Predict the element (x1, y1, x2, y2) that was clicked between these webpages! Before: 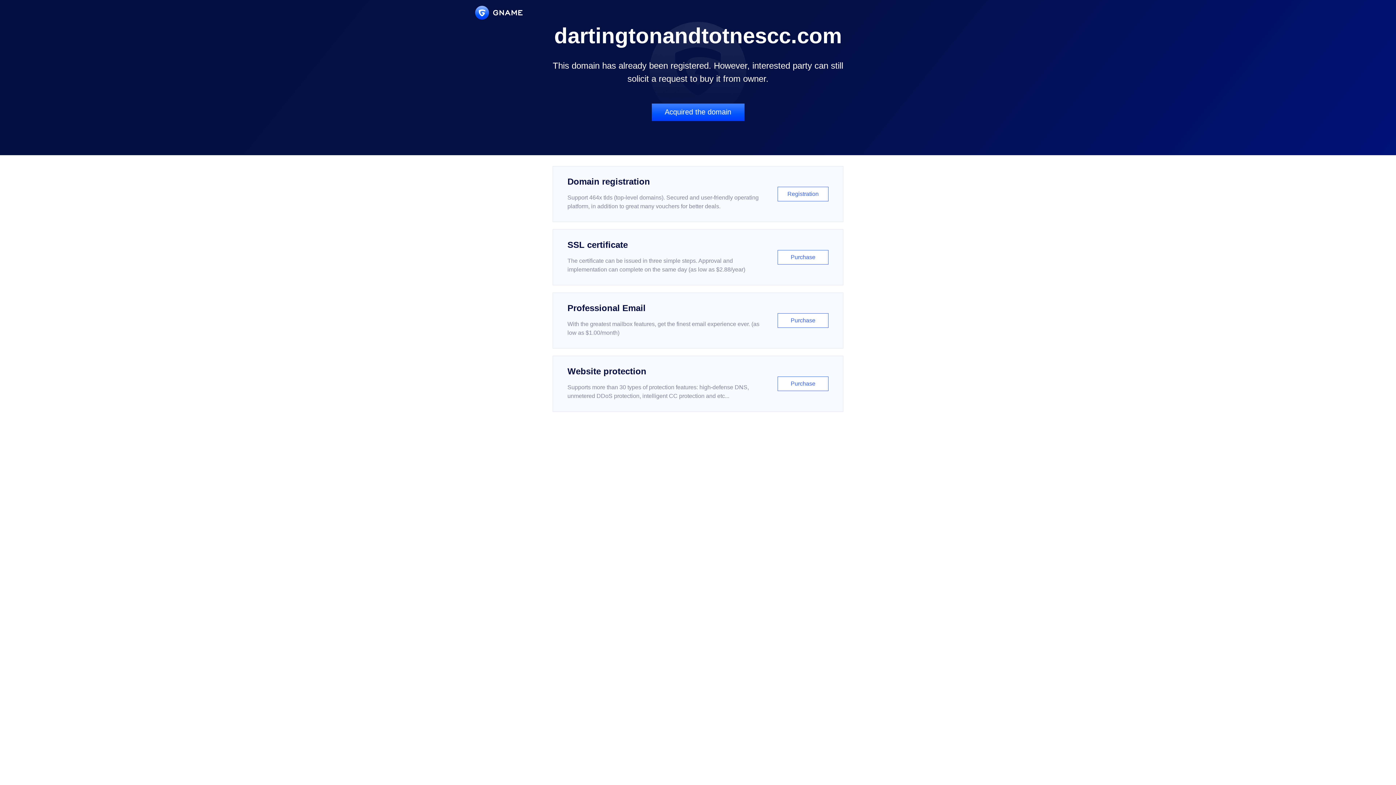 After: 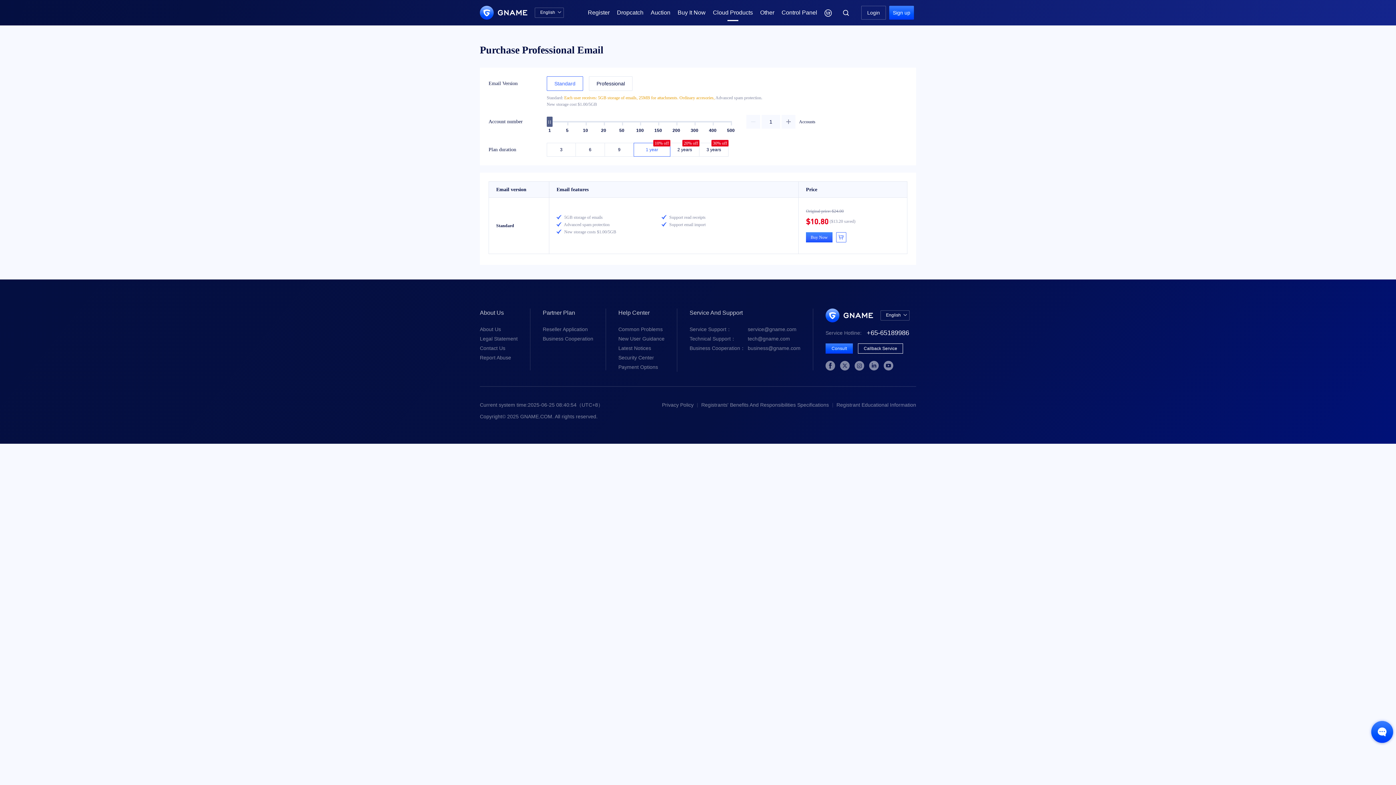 Action: label: Professional Email

With the greatest mailbox features, get the finest email experience ever. (as low as $1.00/month)

Purchase bbox: (552, 292, 843, 348)